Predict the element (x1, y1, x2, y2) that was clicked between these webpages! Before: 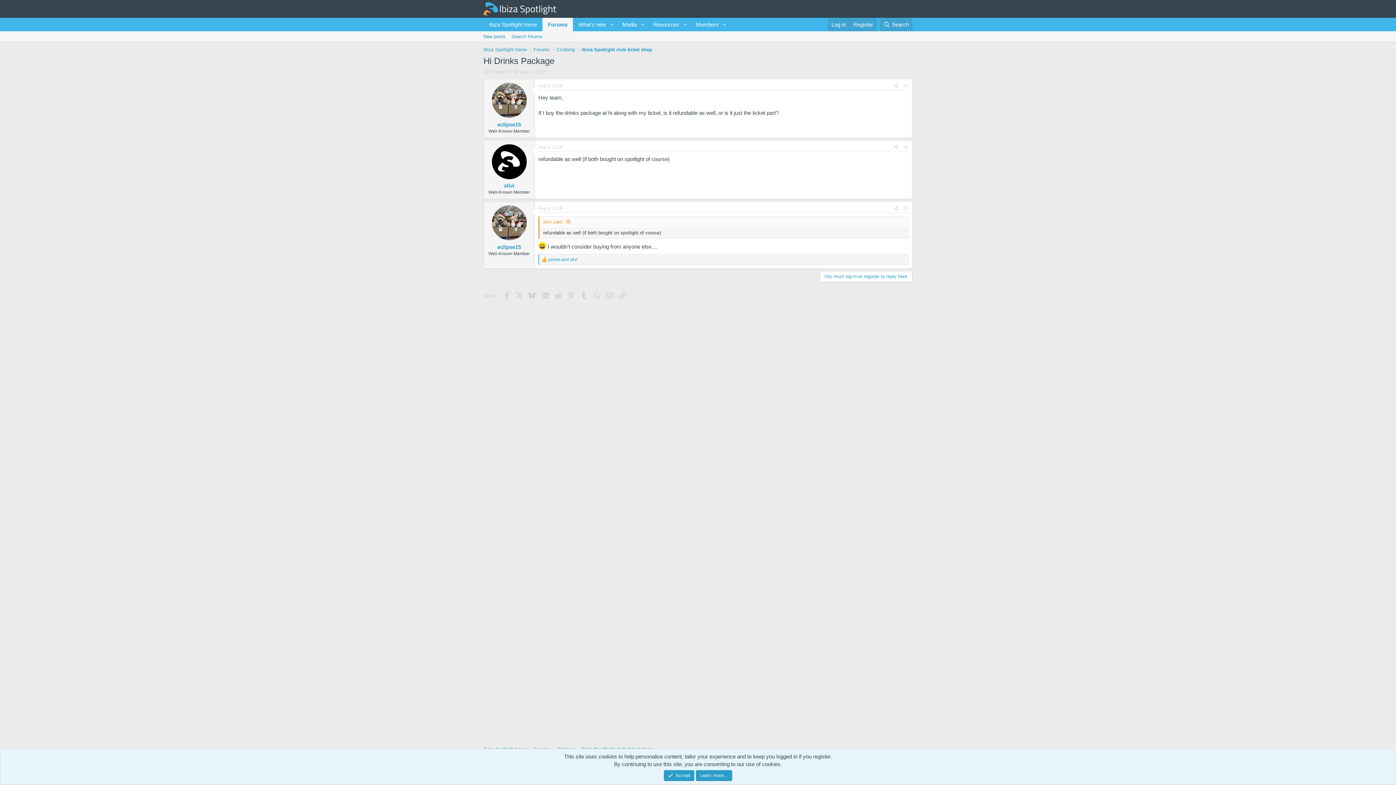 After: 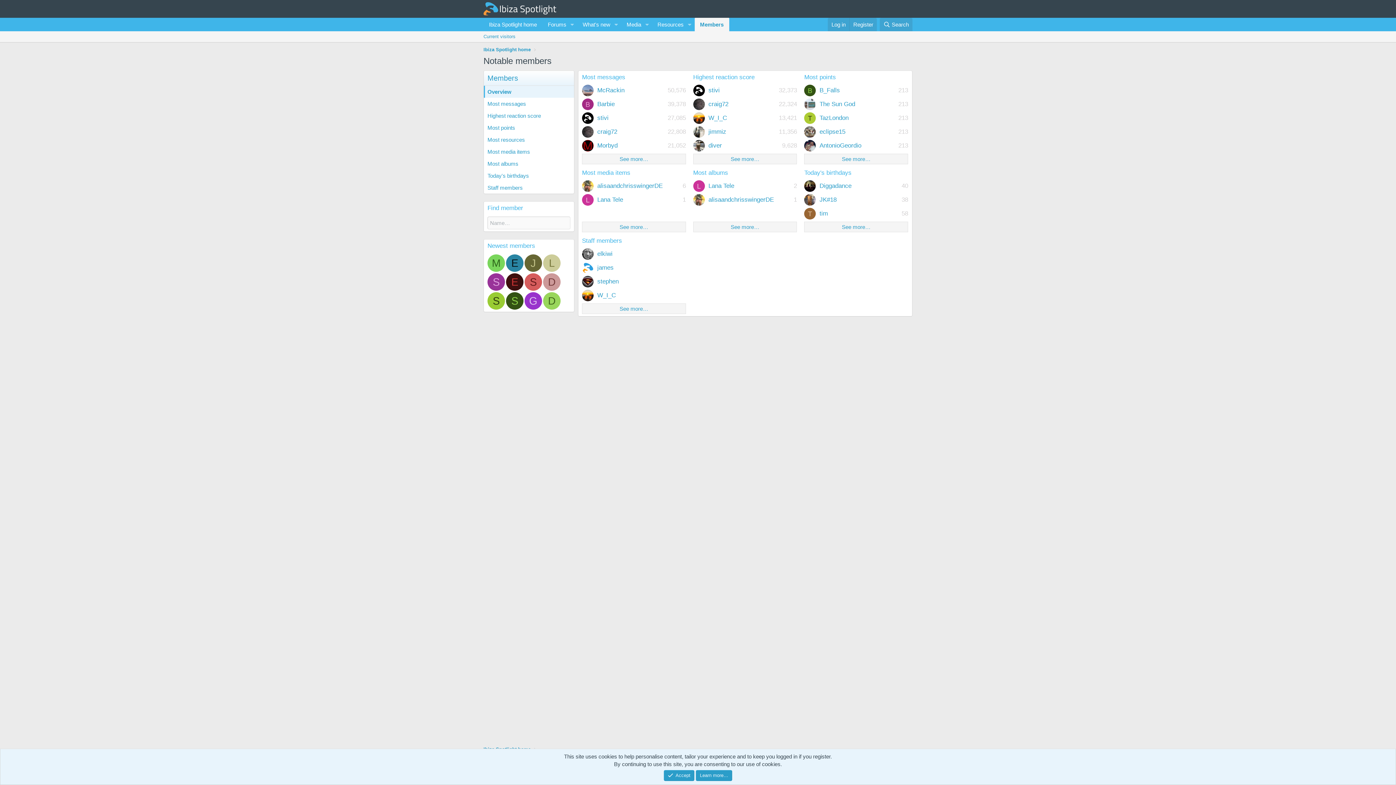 Action: label: Members bbox: (690, 17, 719, 31)